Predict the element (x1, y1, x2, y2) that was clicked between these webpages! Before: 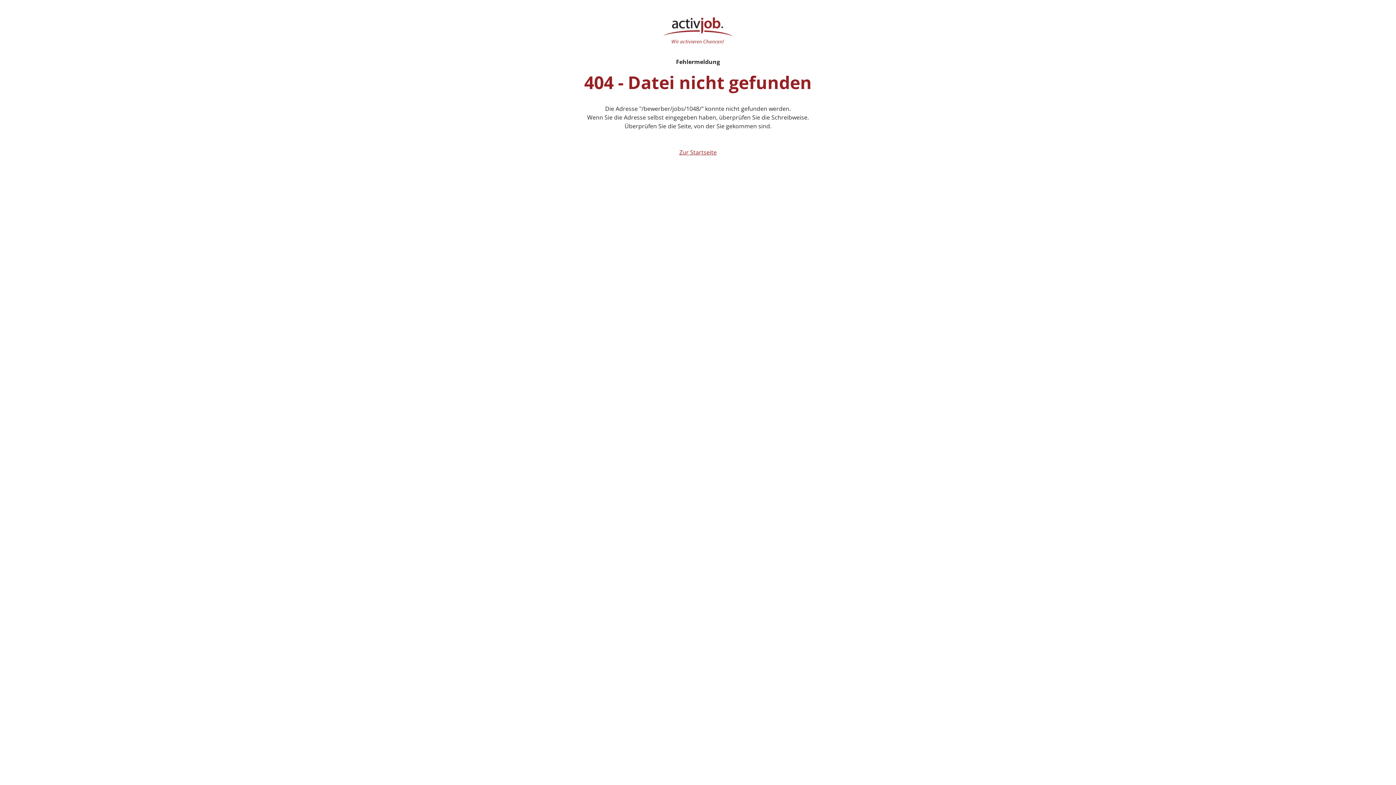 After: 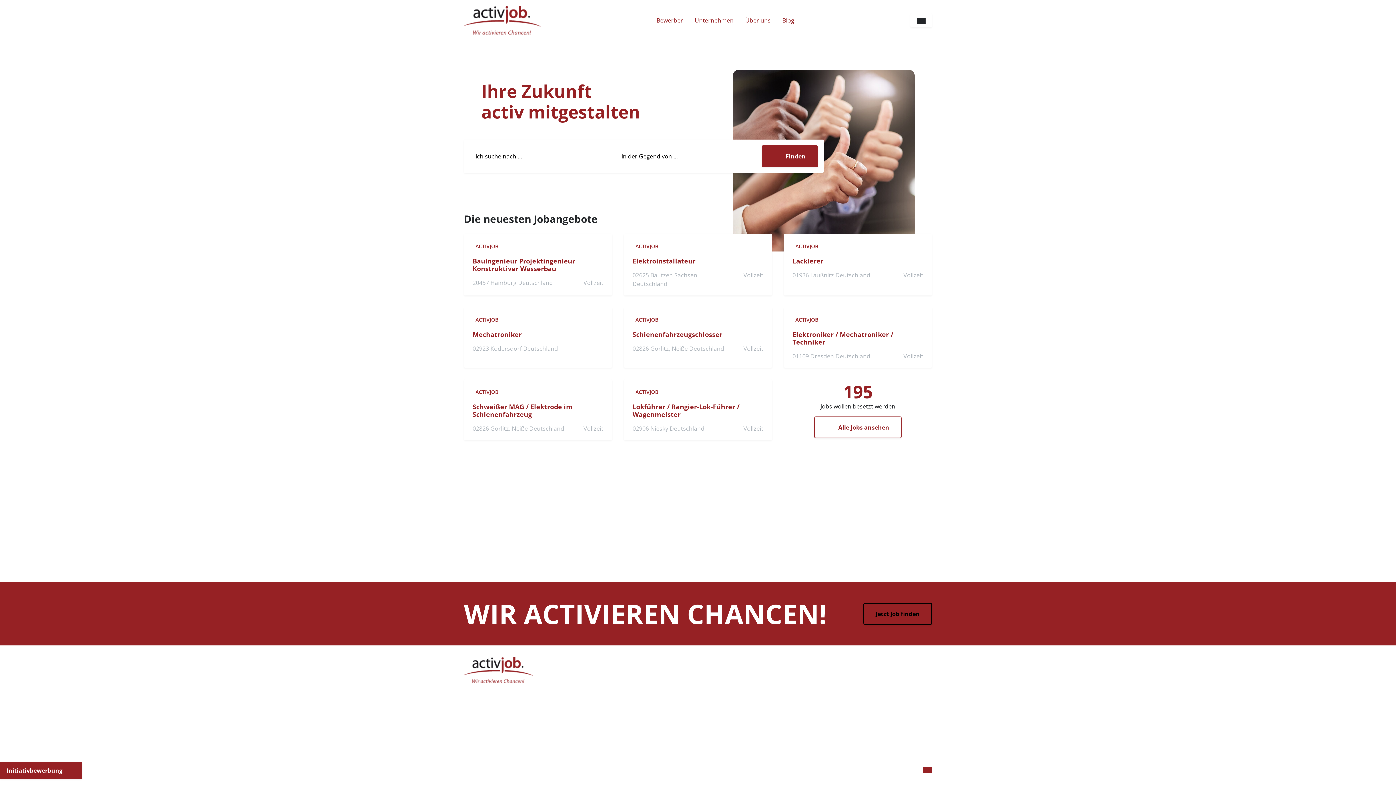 Action: bbox: (673, 145, 722, 159) label: Zur Startseite